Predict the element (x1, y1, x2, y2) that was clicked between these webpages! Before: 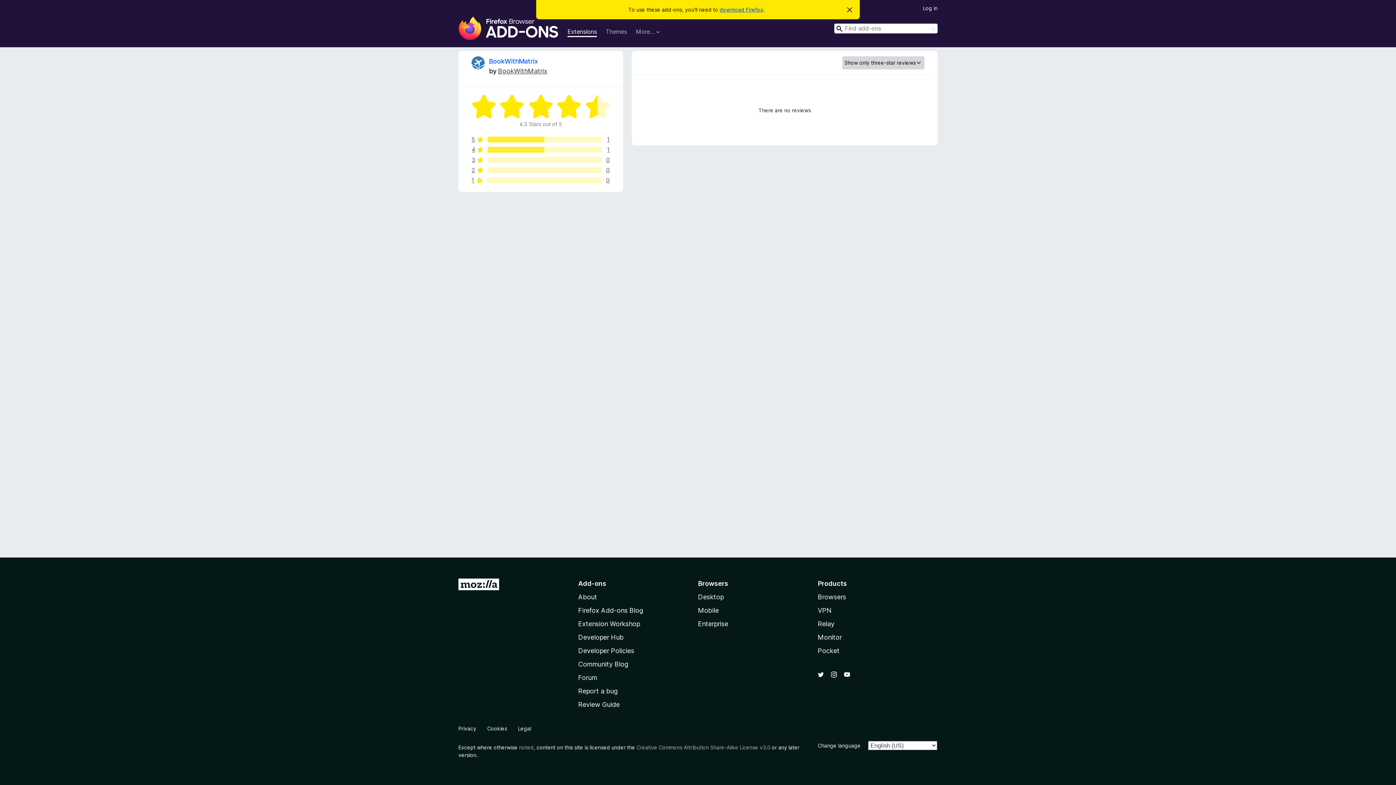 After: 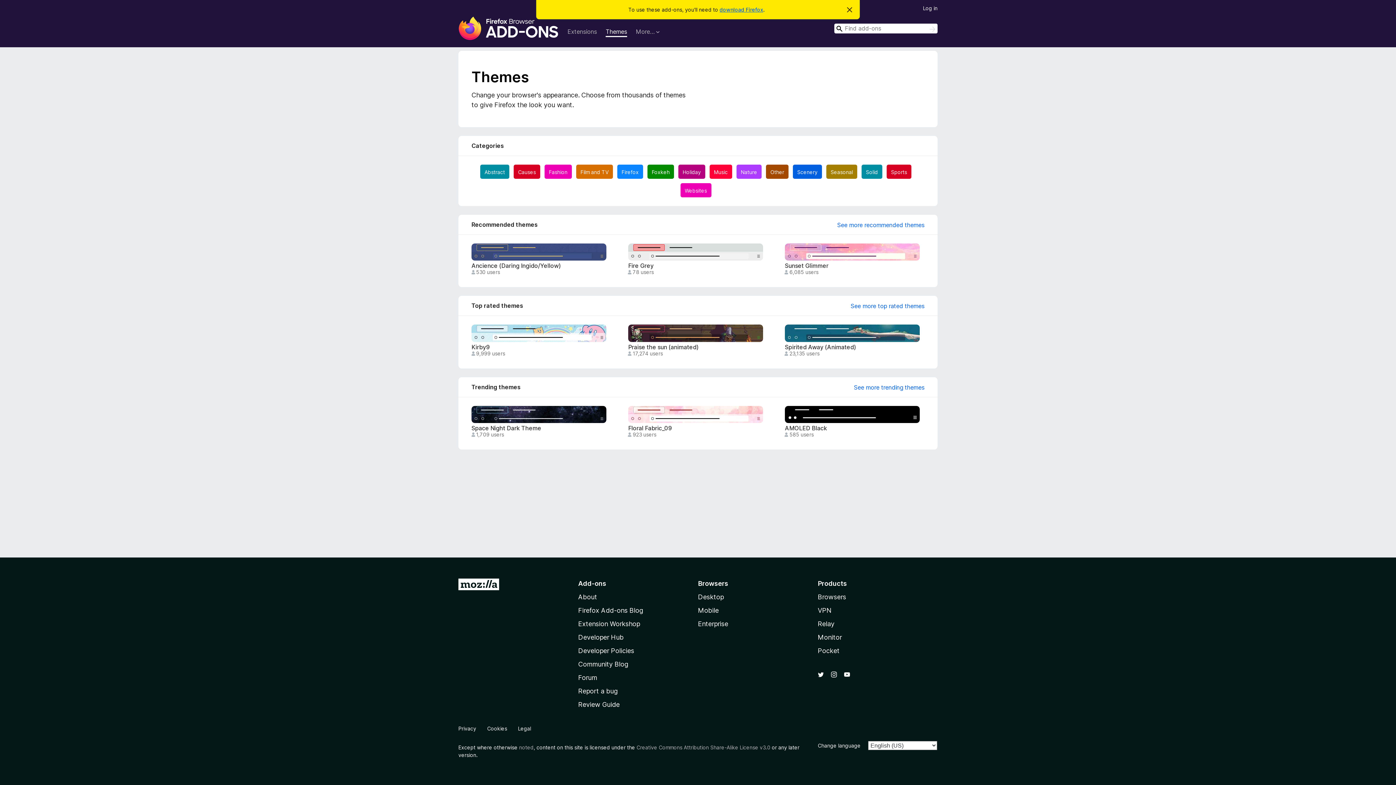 Action: bbox: (605, 27, 627, 37) label: Themes